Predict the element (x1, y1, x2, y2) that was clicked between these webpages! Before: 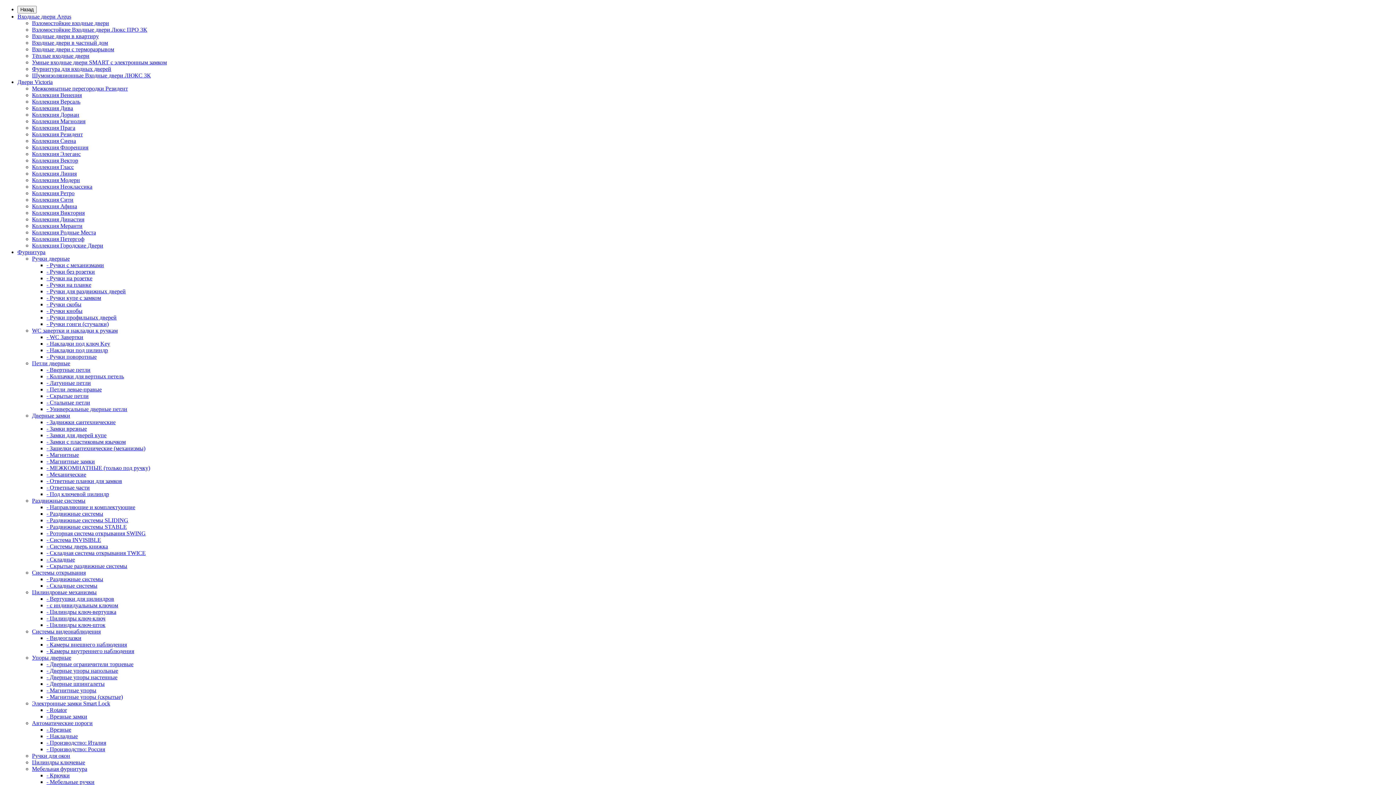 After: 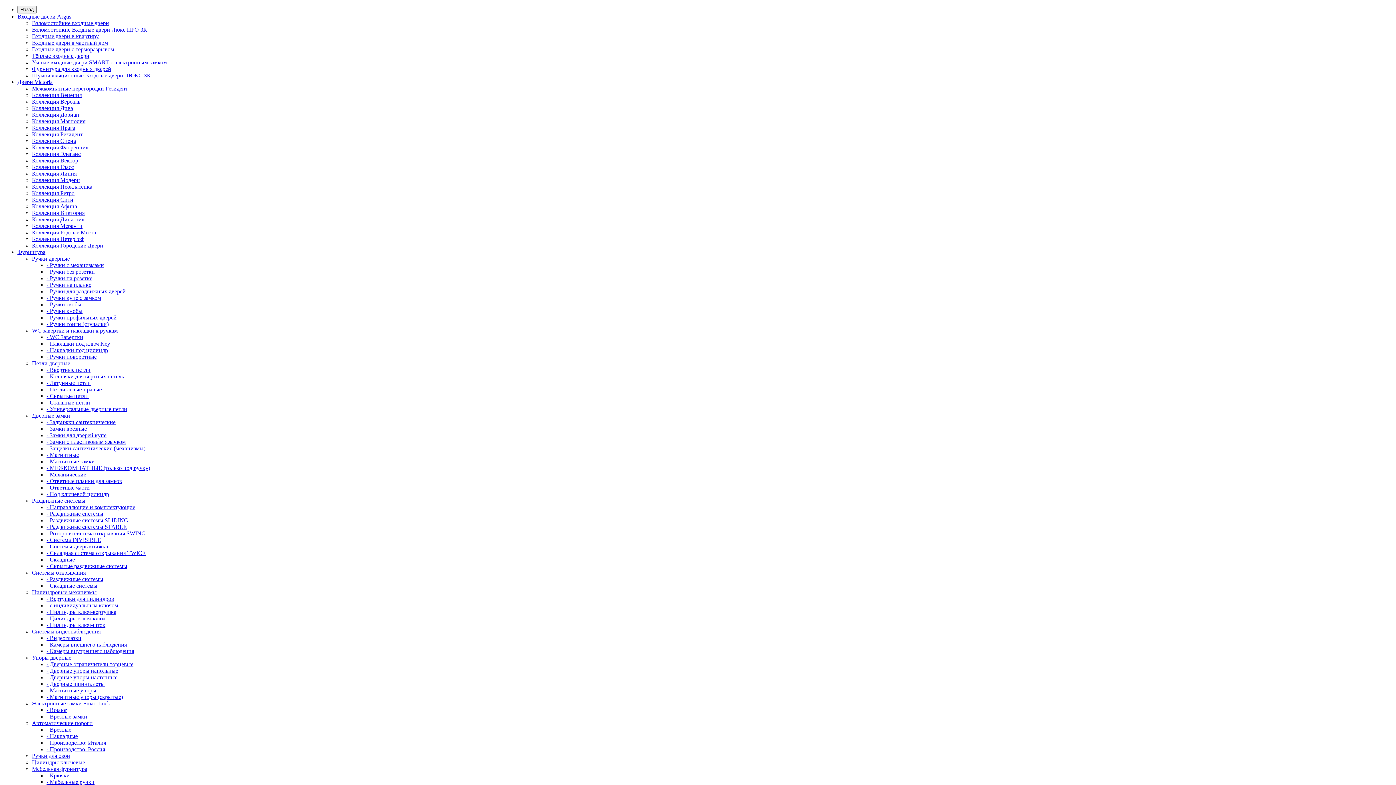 Action: label: - Накладки под цилиндр bbox: (46, 347, 108, 353)